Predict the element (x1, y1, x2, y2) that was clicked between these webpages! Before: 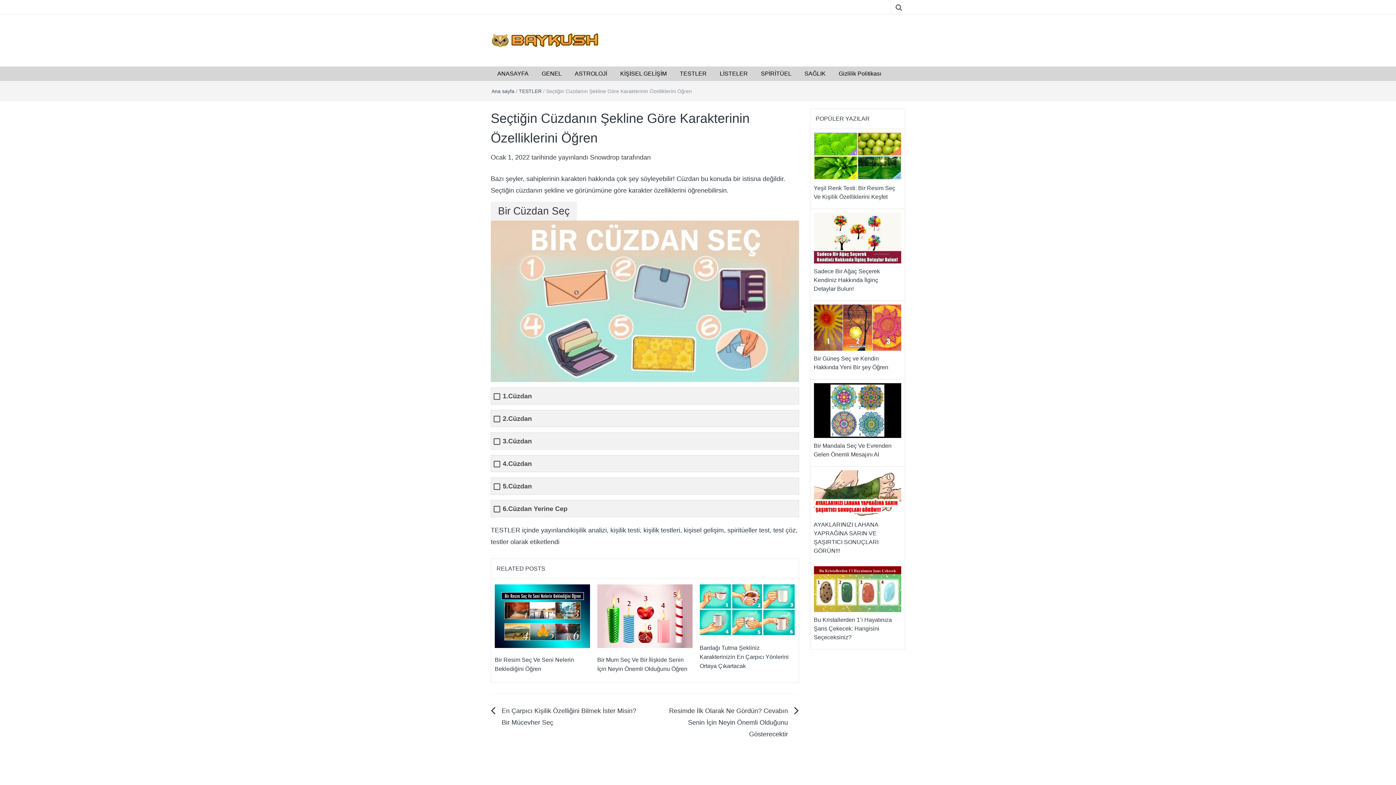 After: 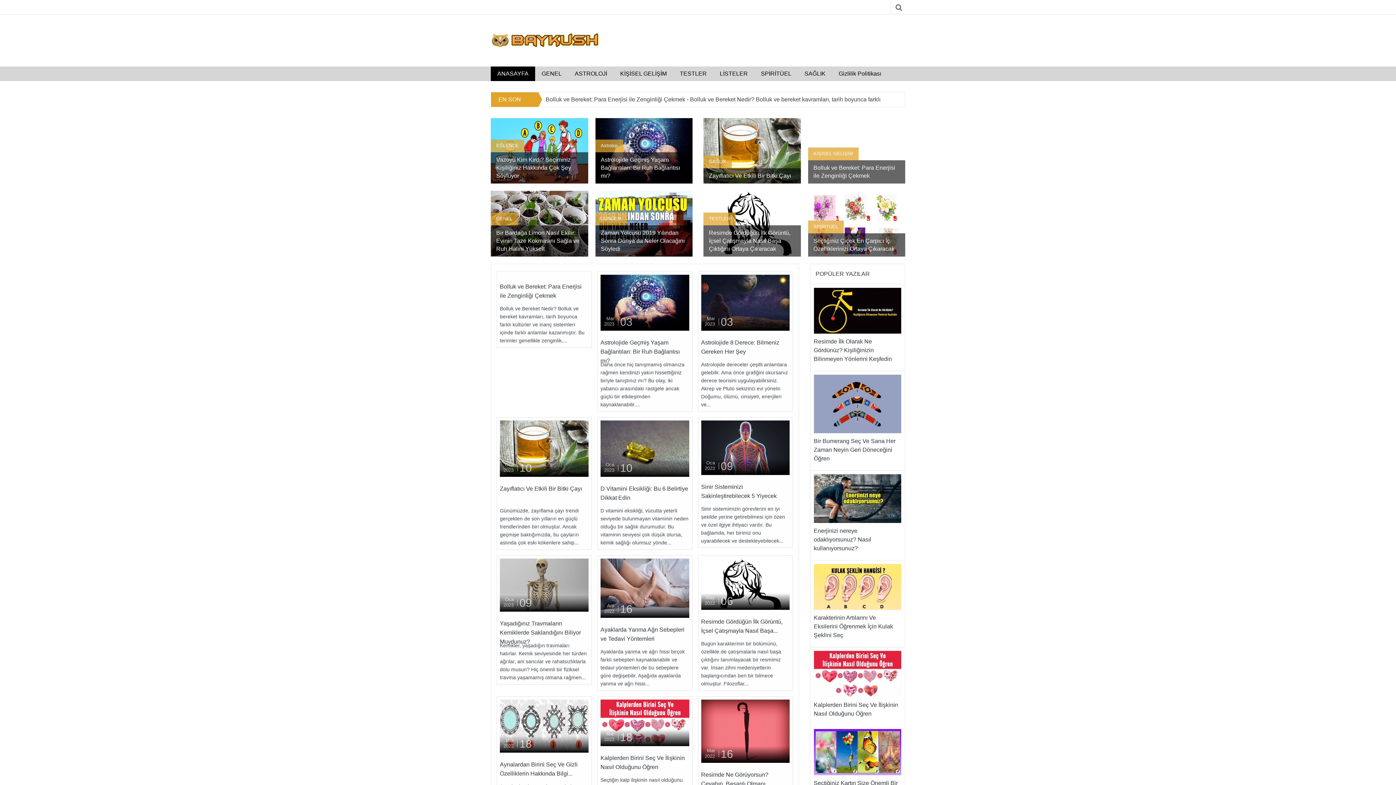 Action: label: Ana sayfa bbox: (491, 88, 514, 94)